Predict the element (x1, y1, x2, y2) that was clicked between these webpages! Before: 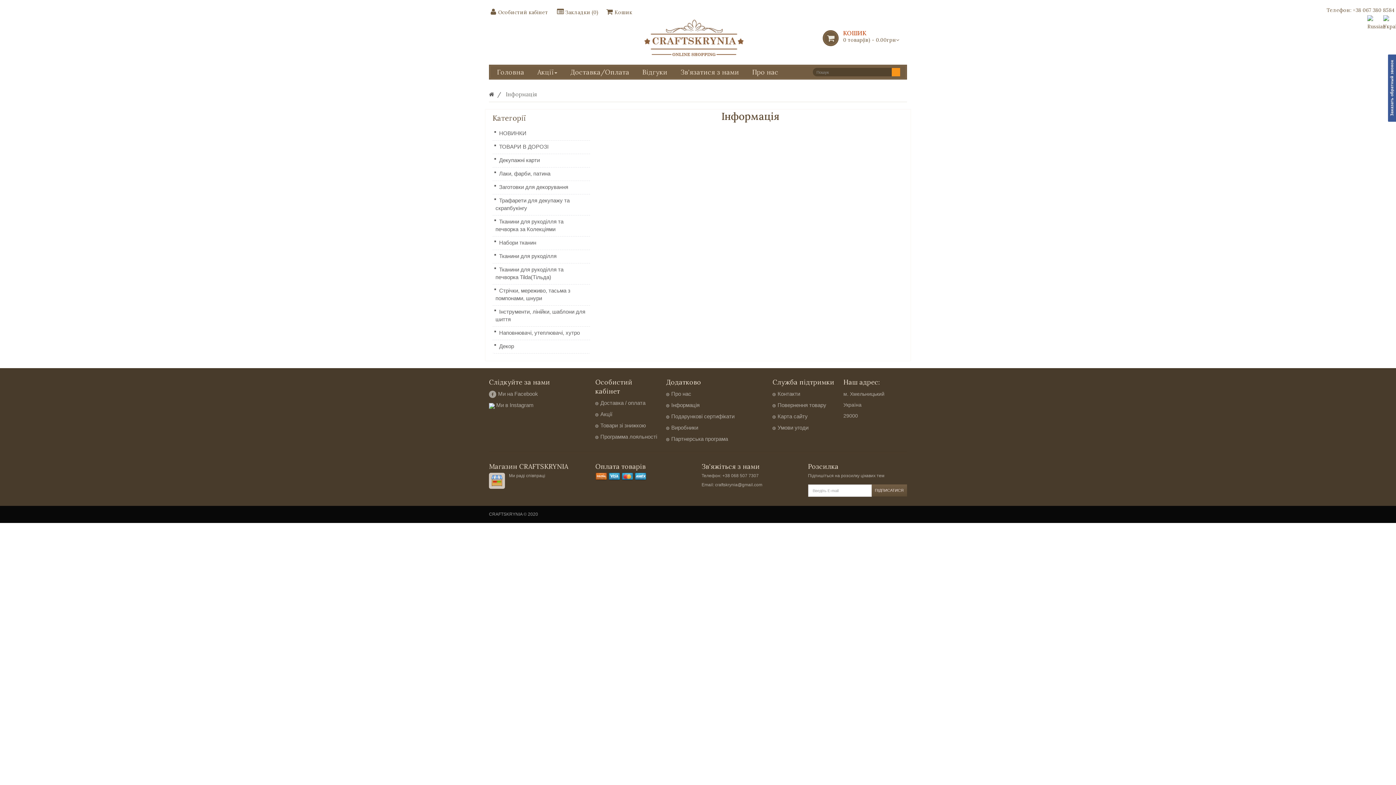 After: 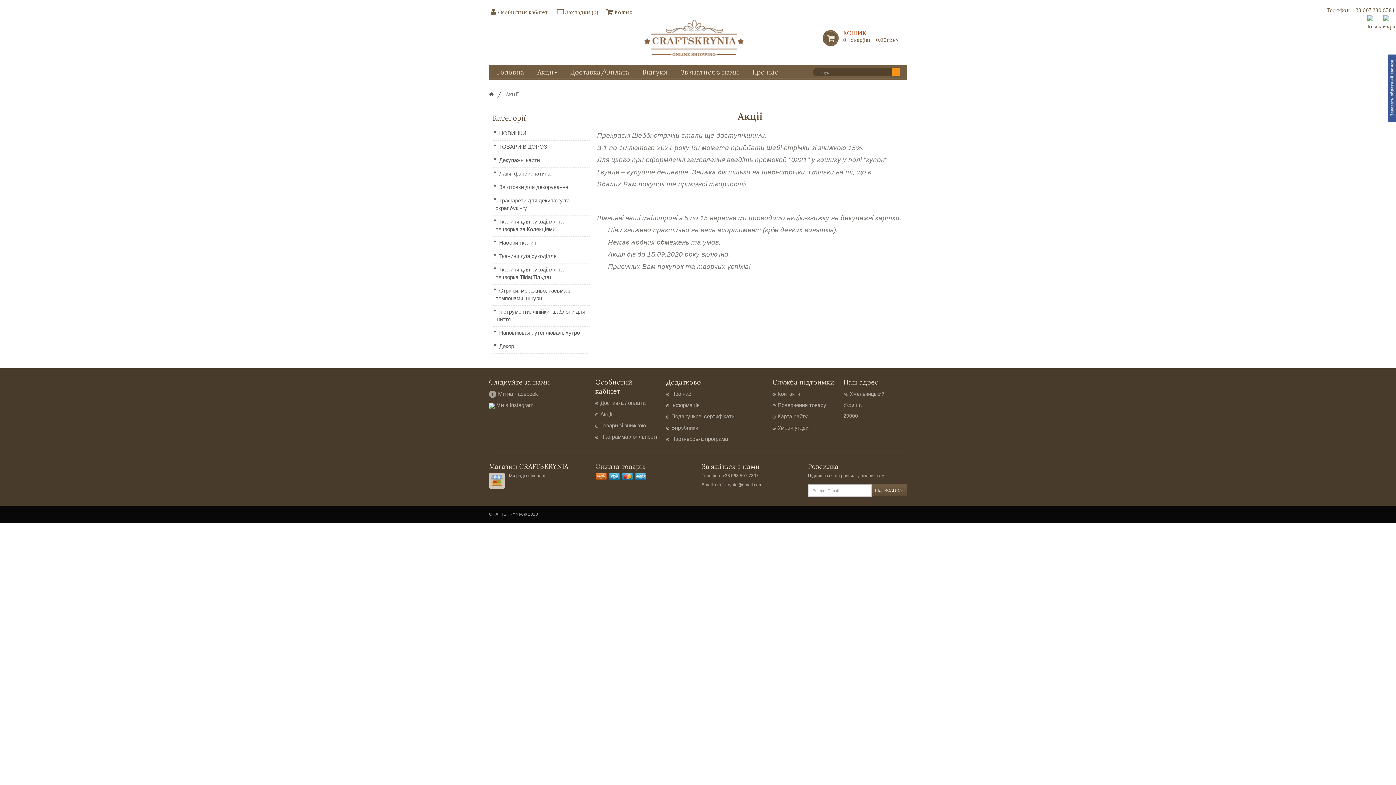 Action: label: Акції bbox: (595, 411, 612, 417)